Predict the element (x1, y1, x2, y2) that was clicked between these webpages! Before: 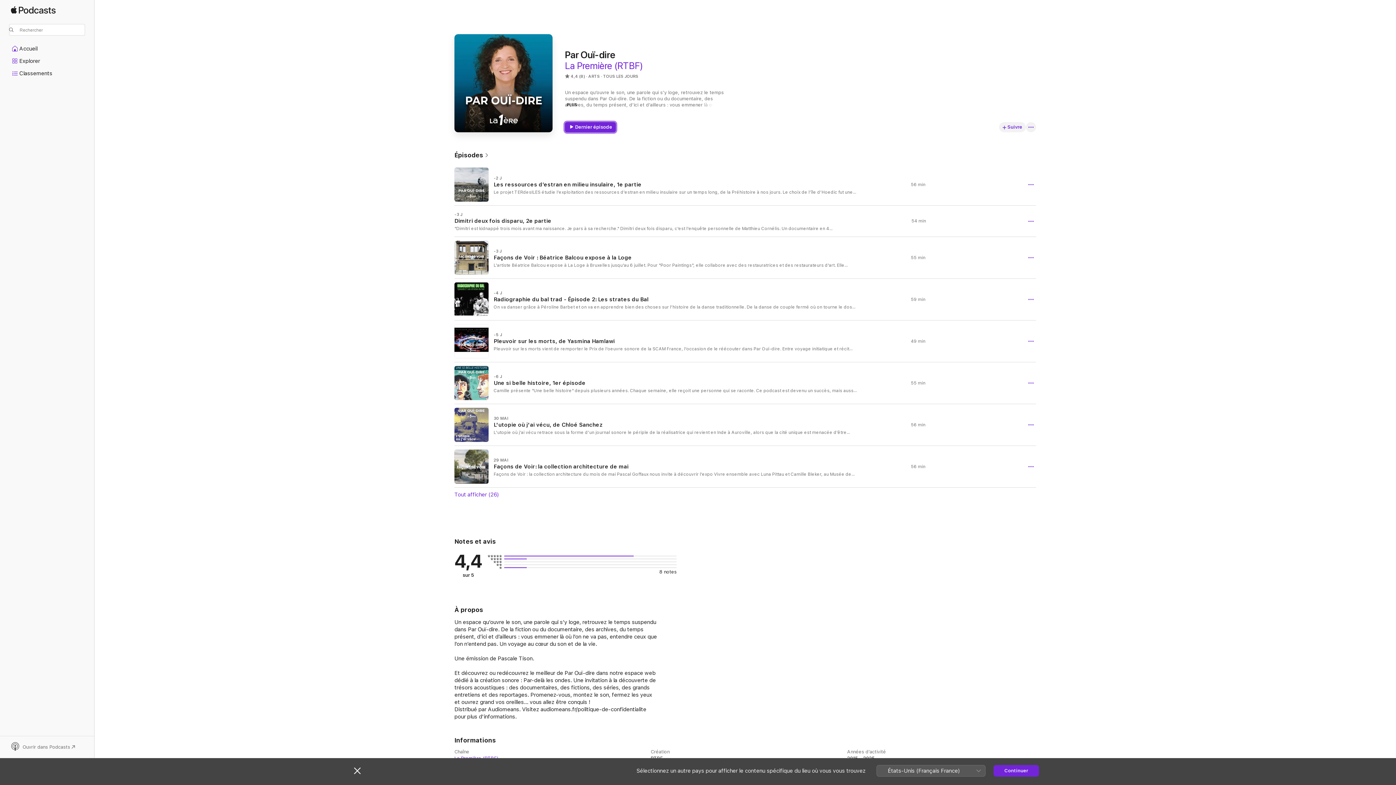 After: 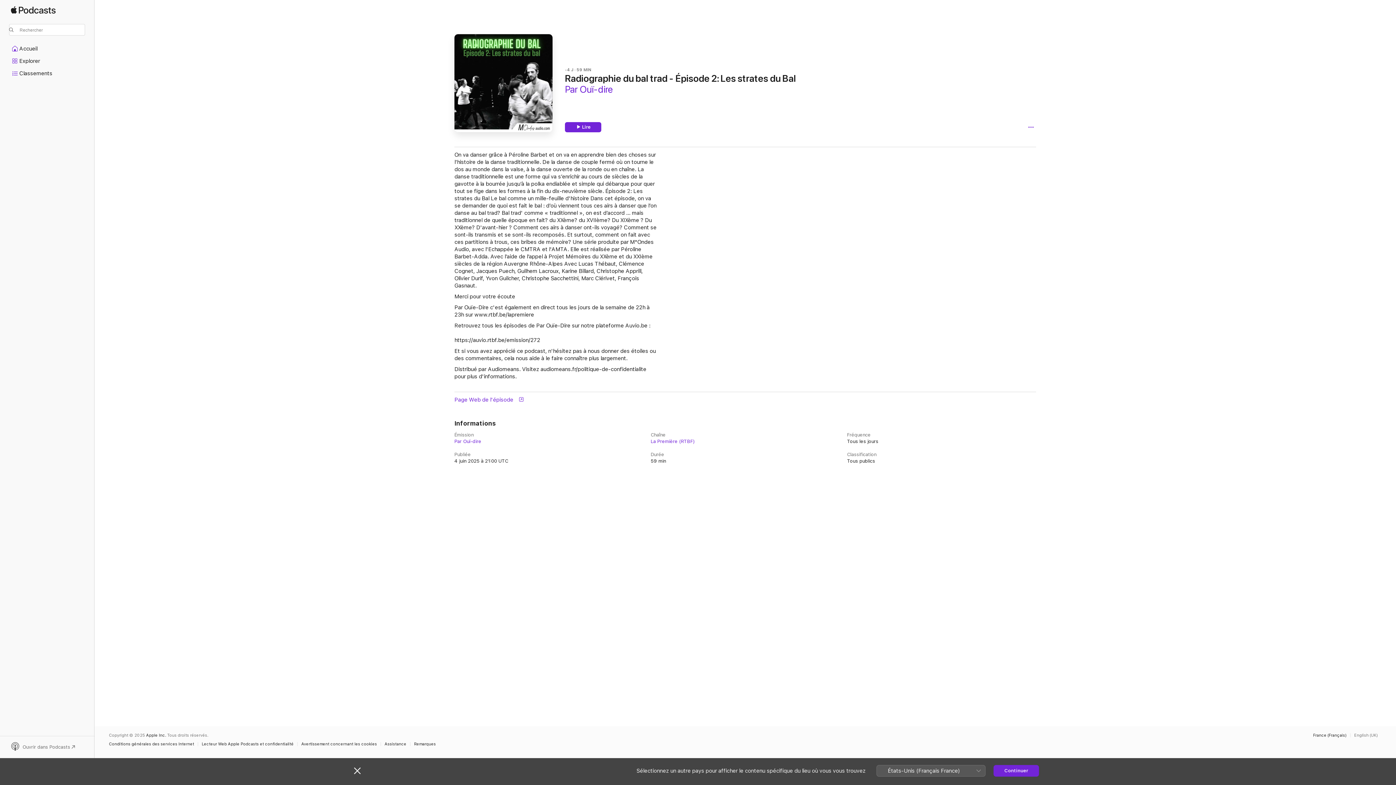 Action: bbox: (454, 278, 1036, 320) label: -4 J

Radiographie du bal trad - Épisode 2: Les strates du Bal

On va danser grâce à Péroline Barbet et on va en apprendre bien des choses sur l’histoire de la danse traditionnelle. De la danse de couple fermé où on tourne le dos au monde dans la valse, à la danse ouverte de la ronde ou en chaîne. La danse traditionnelle est une forme qui va s’enrichir au cours de siècles de la gavotte à la bourrée jusqu’à la polka endiablée et simple qui débarque pour quer tout se fige dans les formes à la fin du dix-neuvième siècle. Épisode 2: Les strates du Bal Le bal comme un mille-feuille d'histoire Dans cet épisode, on va se demander de quoi est fait le bal : d’où viennent tous ces airs à danser que l’on danse au bal trad? Bal trad' comme « traditionnel », on est d’accord … mais traditionnel de quelle époque en fait? du XXème? du XVIIème? Du XIXème ? Du XXème? D'avant-hier ? Comment ces airs à danser ont-ils voyagé? Comment se sont-ils transmis et se sont-ils recomposés. Et surtout, comment on fait avec ces partitions à trous, ces bribes de mémoire? Une série produite par M*Ondes Audio, avec l'Echappée le CMTRA et l'AMTA. Elle est réalisée par Péroline Barbet-Adda. Avec l’aide de l’appel à Projet Mémoires du XXème et du XXIème siècles de la région Auvergne Rhône-Alpes Avec Lucas Thébaut, Clémence Cognet, Jacques Puech, Guilhem Lacroux, Karine Billard, Christophe Apprill, Olivier Durif, Yvon Guilcher, Christophe Sacchettini, Marc Clérivet, François Gasnaut. Merci pour votre écoute Par Ouïe-Dire c'est également en direct tous les jours de la semaine de 22h à 23h sur www.rtbf.be/lapremiere Retrouvez tous les épisodes de Par Ouïe-Dire sur notre plateforme Auvio.be : https://auvio.rtbf.be/emission/272 Et si vous avez apprécié ce podcast, n'hésitez pas à nous donner des étoiles ou des commentaires, cela nous aide à le faire connaître plus largement. Distribué par Audiomeans. Visitez audiomeans.fr/politique-de-confidentialite pour plus d'informations.

59 min